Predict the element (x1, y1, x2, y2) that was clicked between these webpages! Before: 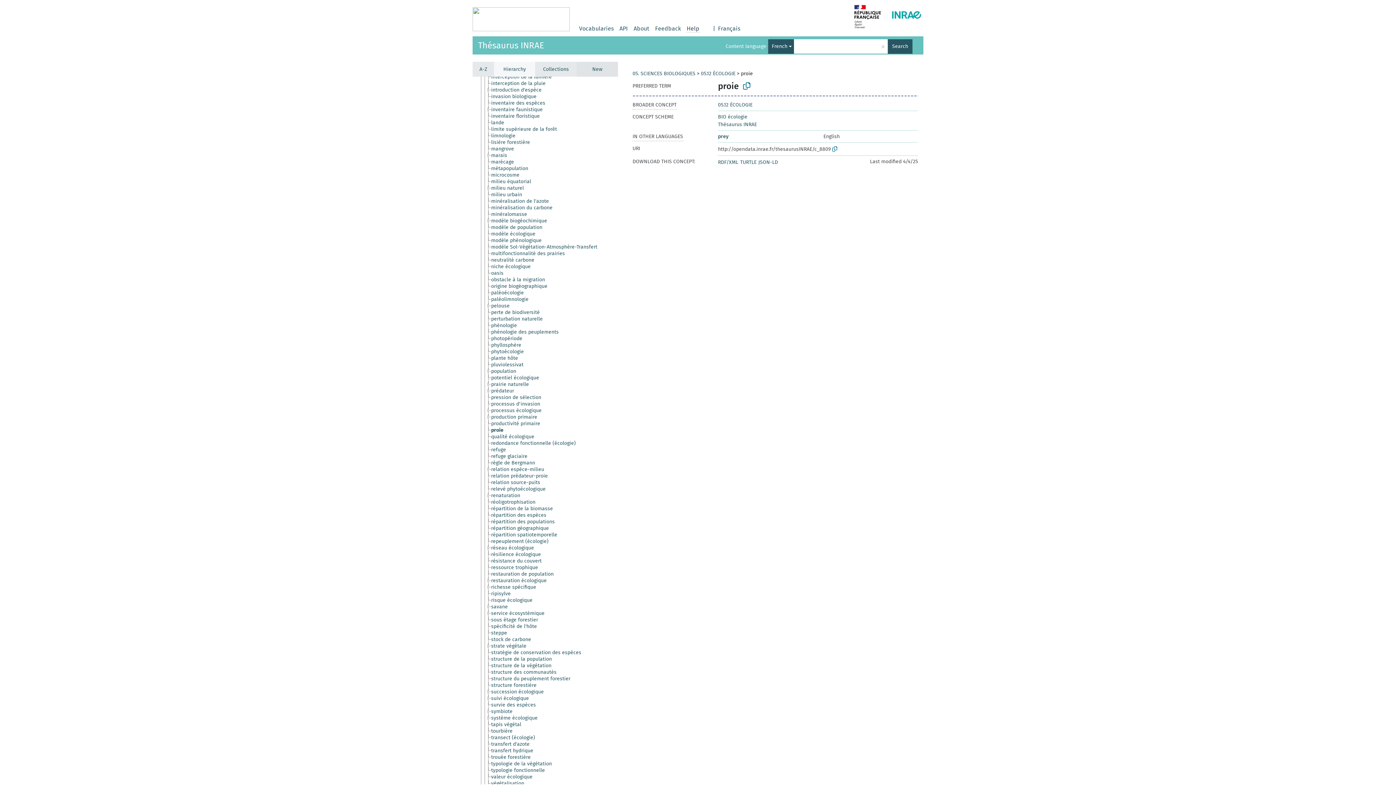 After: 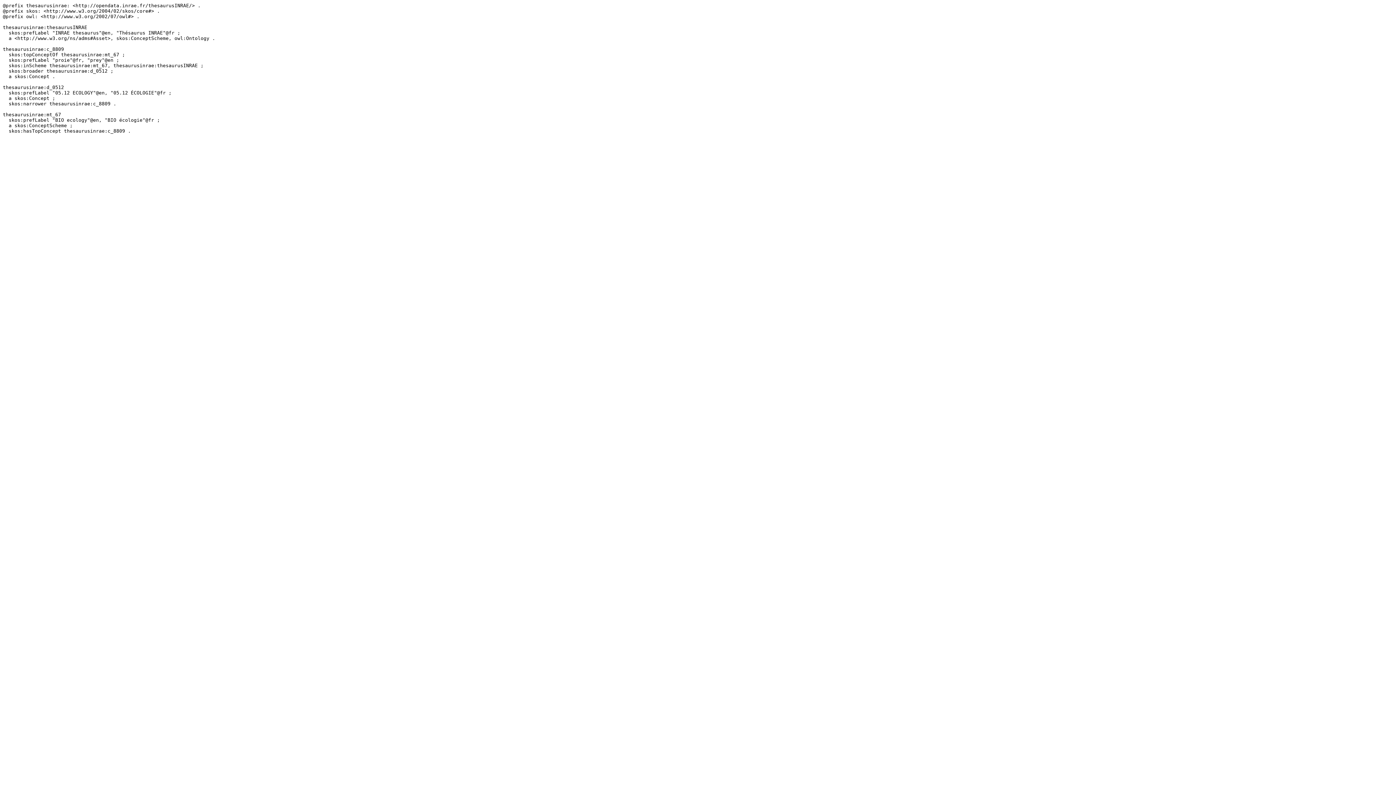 Action: bbox: (740, 159, 756, 165) label: TURTLE